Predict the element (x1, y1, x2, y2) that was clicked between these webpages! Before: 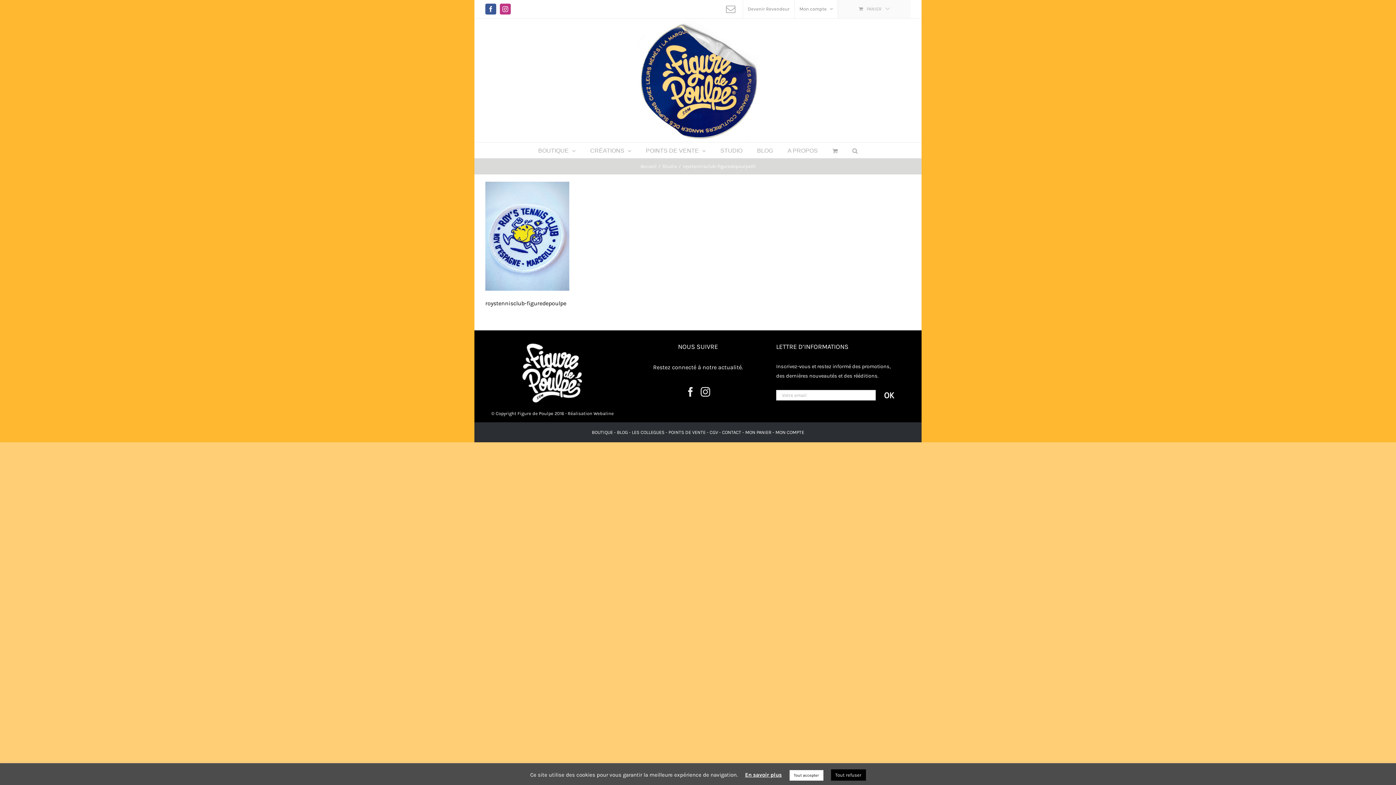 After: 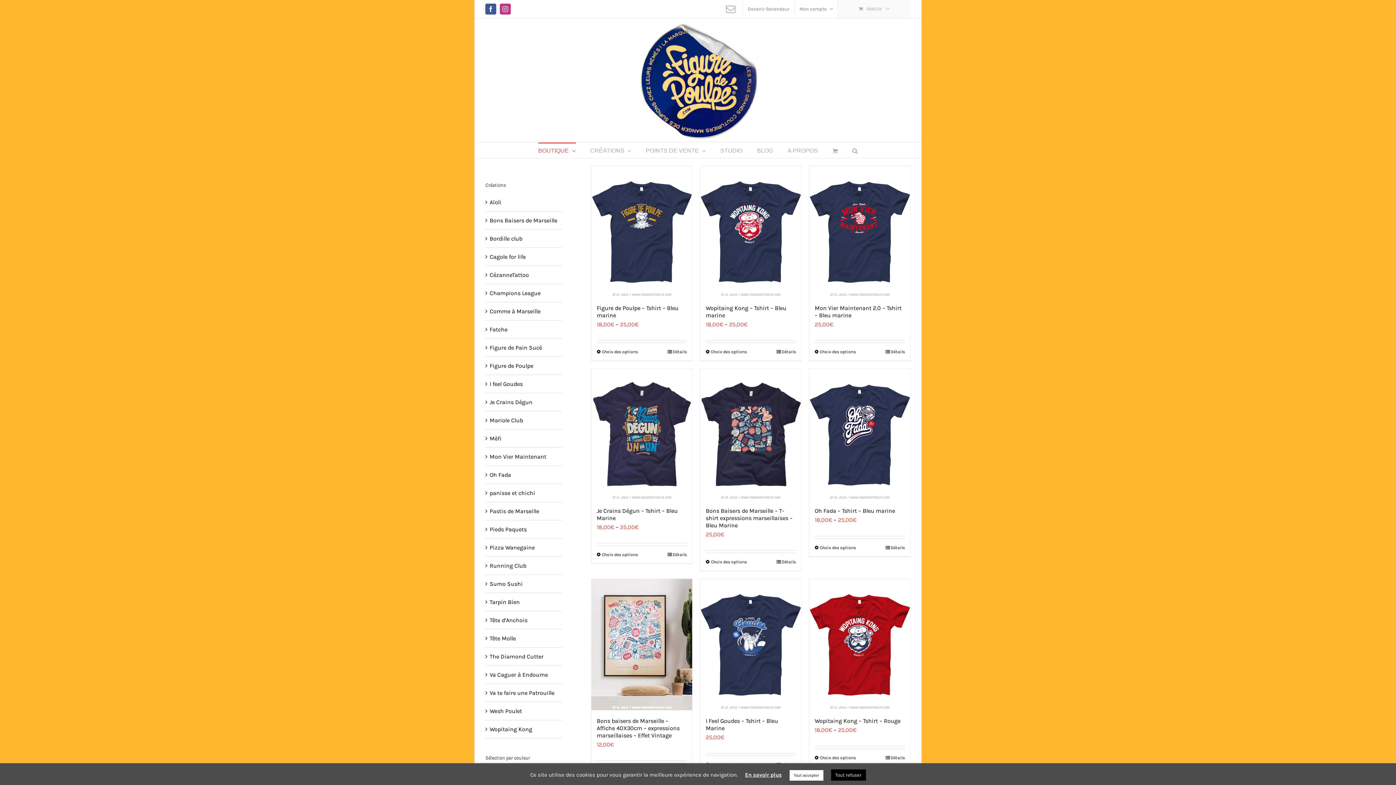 Action: label: BOUTIQUE bbox: (538, 142, 575, 158)